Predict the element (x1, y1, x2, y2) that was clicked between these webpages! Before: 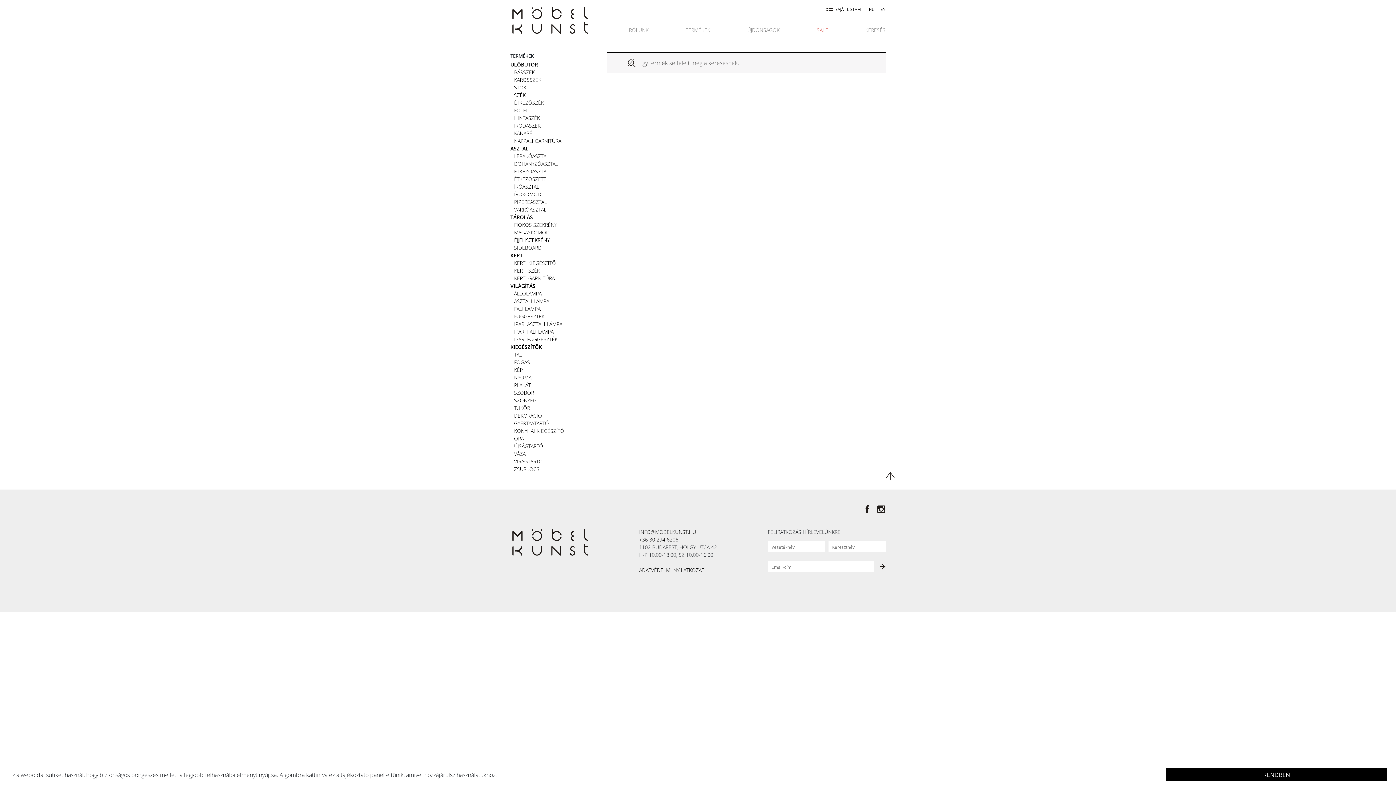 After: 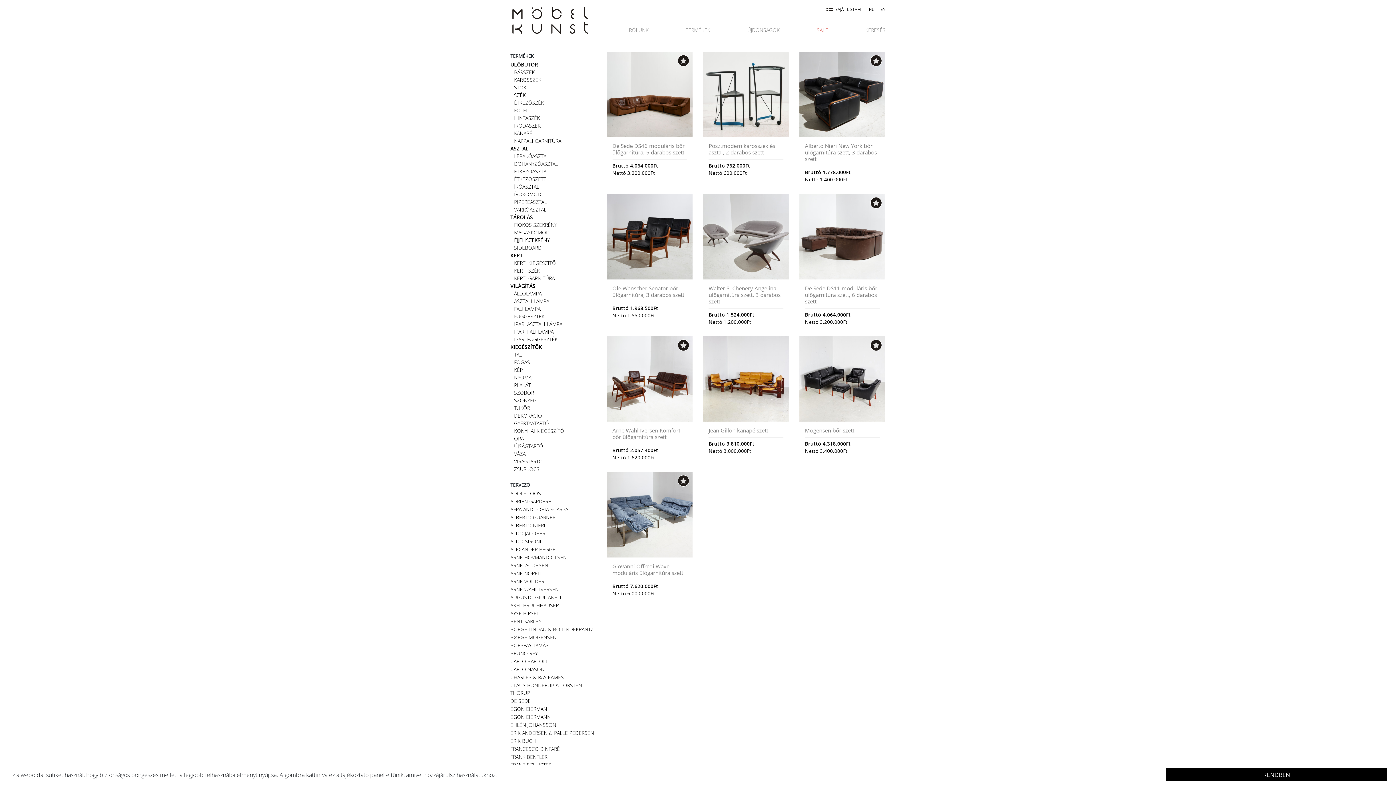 Action: label: NAPPALI GARNITÚRA bbox: (514, 136, 596, 144)